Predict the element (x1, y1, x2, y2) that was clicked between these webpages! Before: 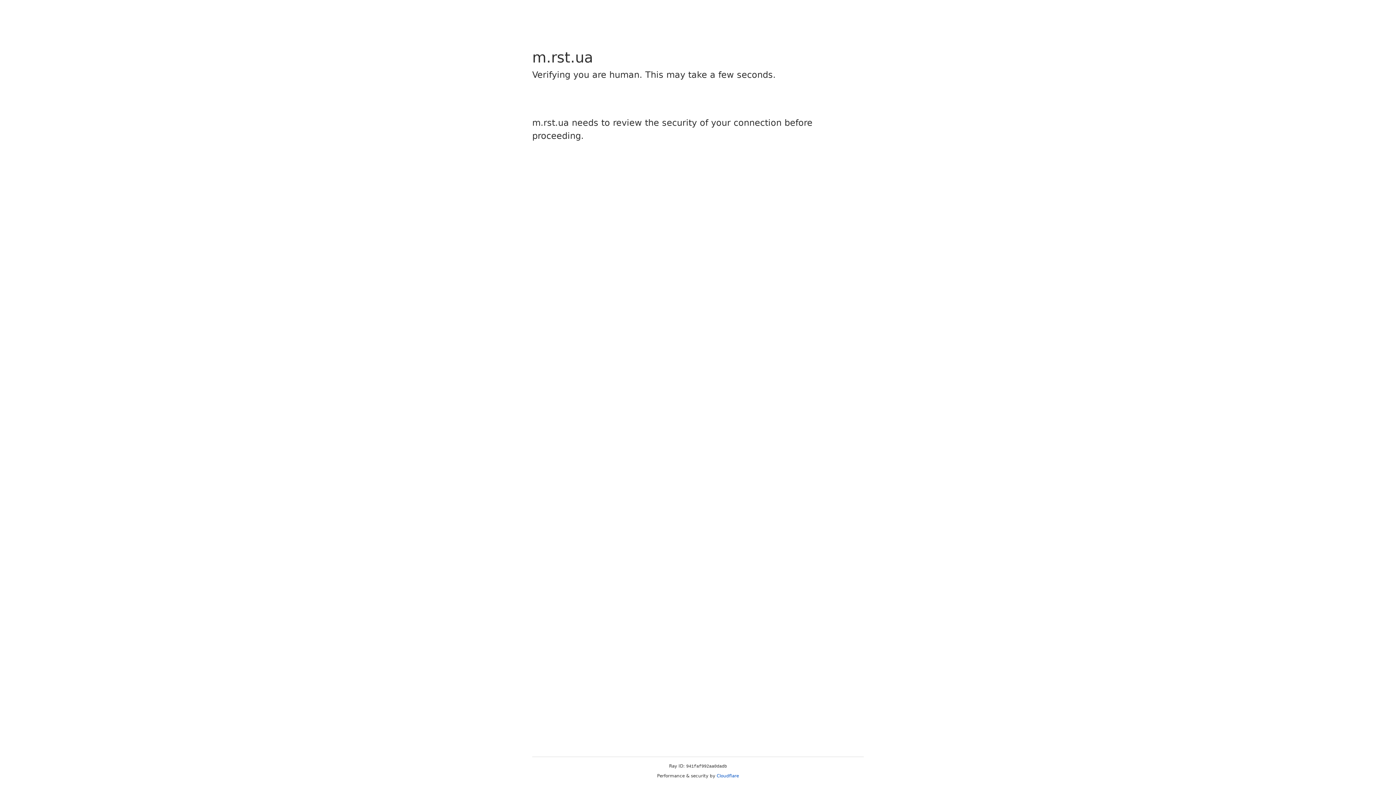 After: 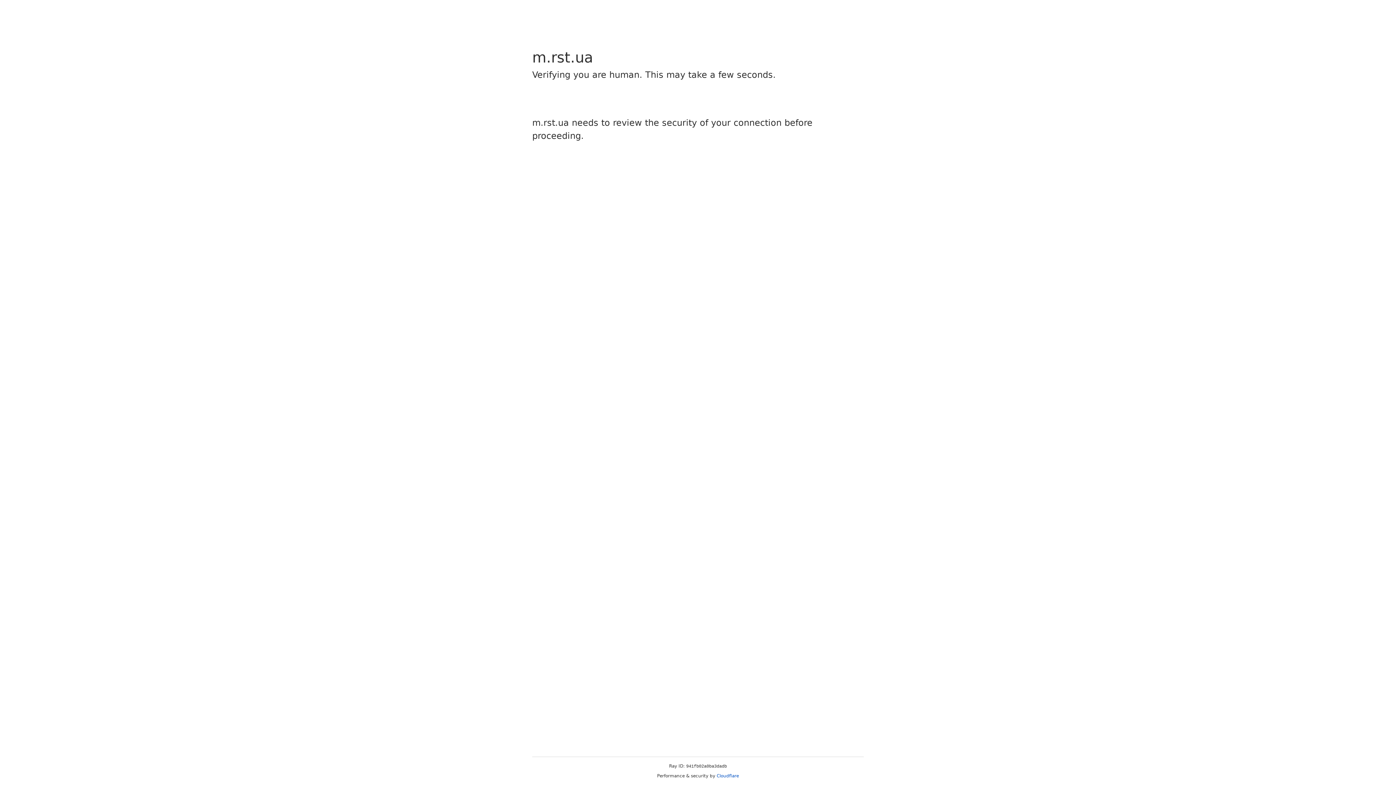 Action: label: Cloudflare bbox: (716, 773, 739, 778)